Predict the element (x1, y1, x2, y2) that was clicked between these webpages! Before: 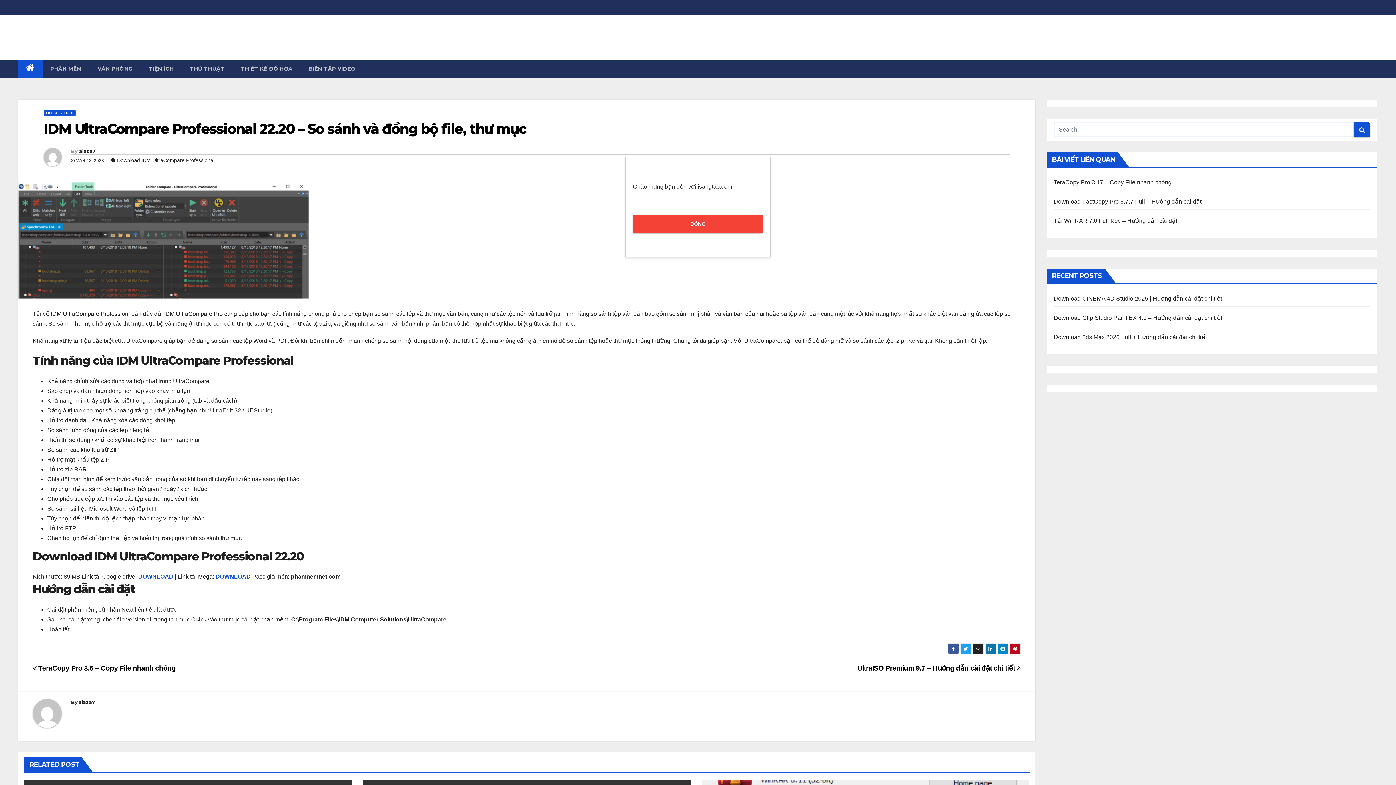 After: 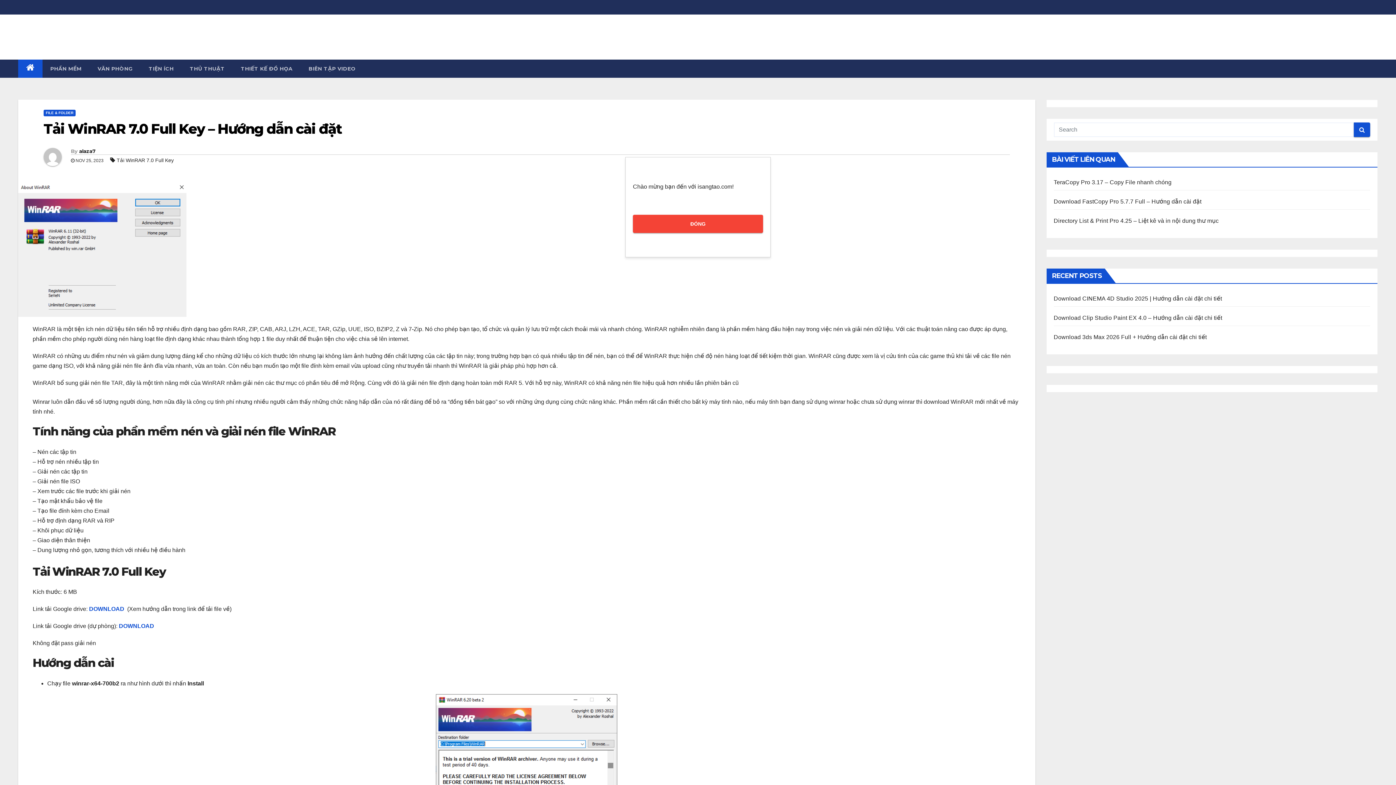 Action: label: Tải WinRAR 7.0 Full Key – Hướng dẫn cài đặt bbox: (1054, 217, 1177, 224)